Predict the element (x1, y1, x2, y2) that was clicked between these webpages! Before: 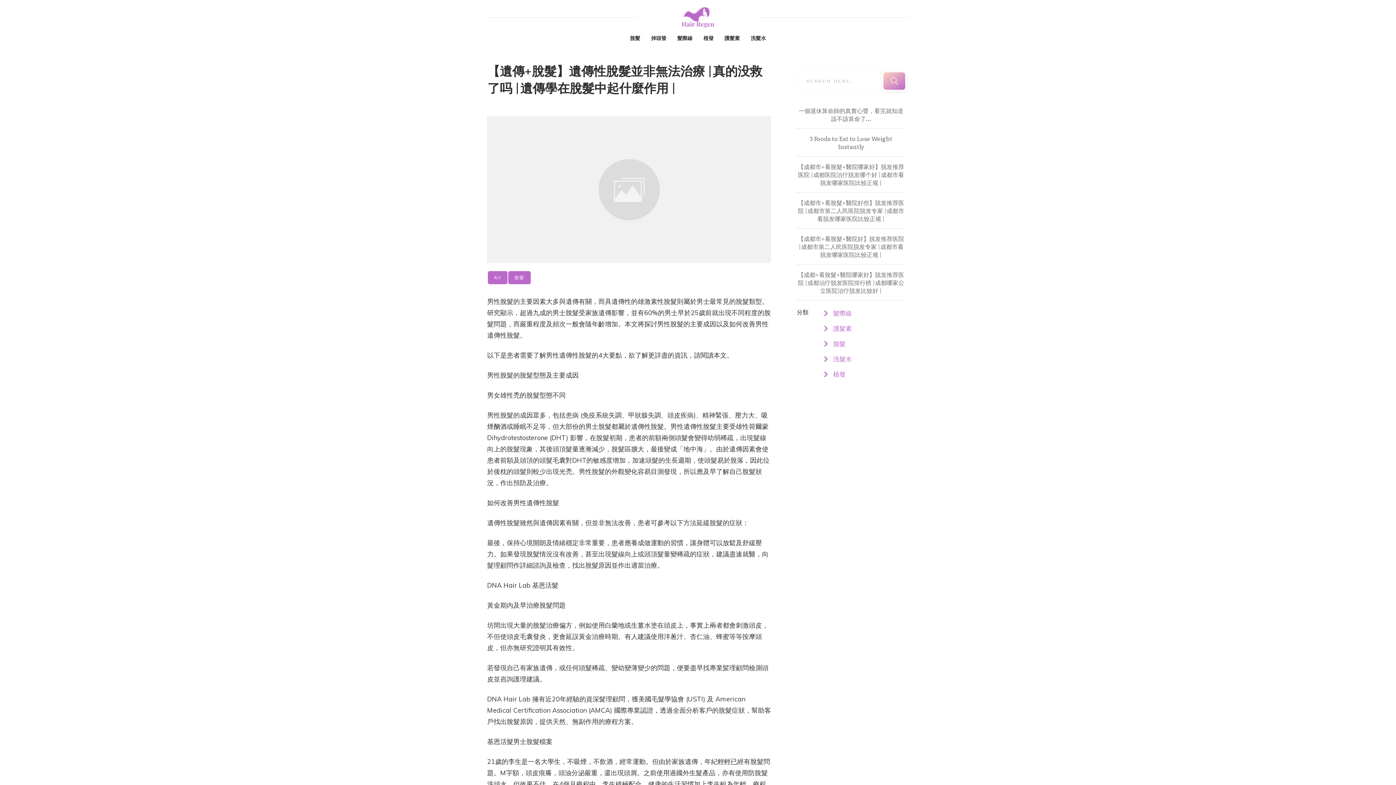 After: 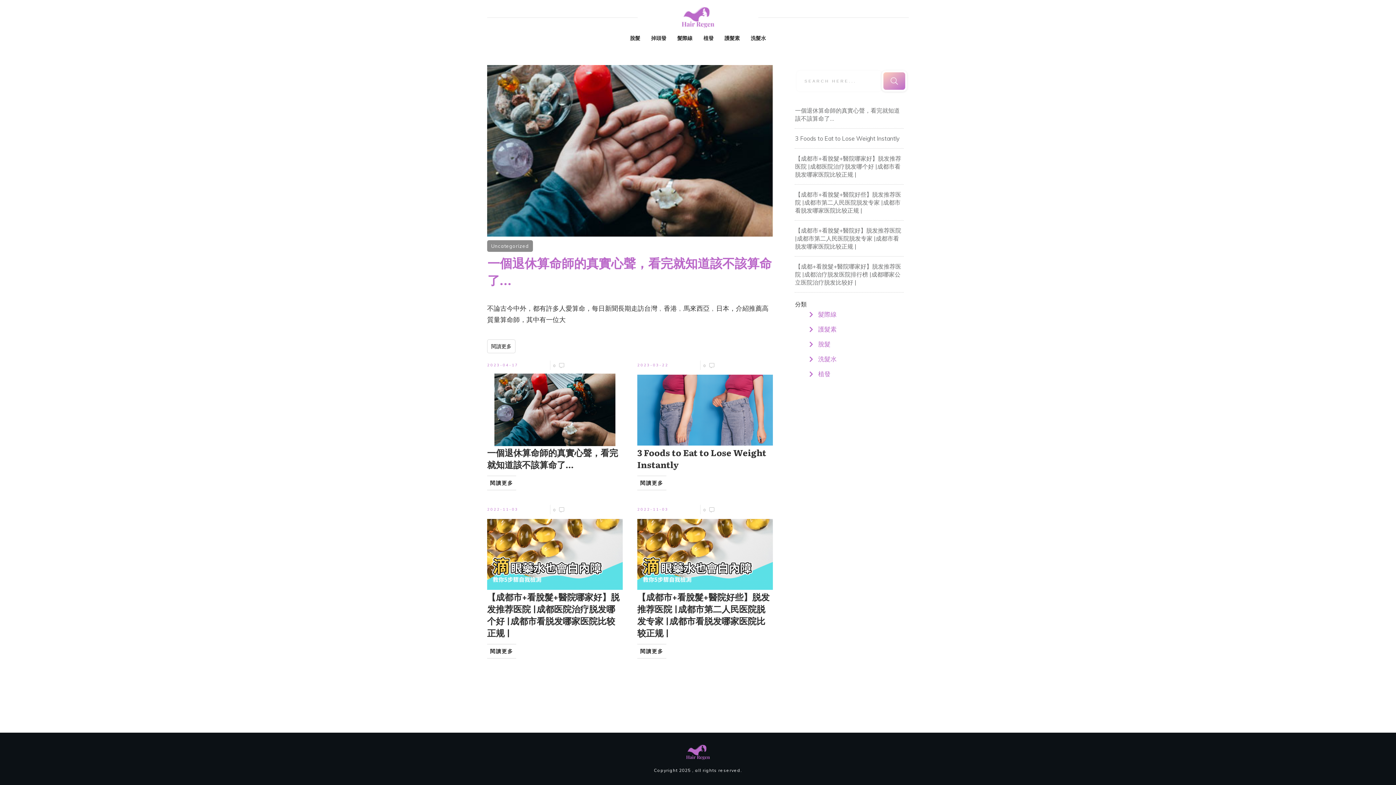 Action: bbox: (658, 5, 738, 29)